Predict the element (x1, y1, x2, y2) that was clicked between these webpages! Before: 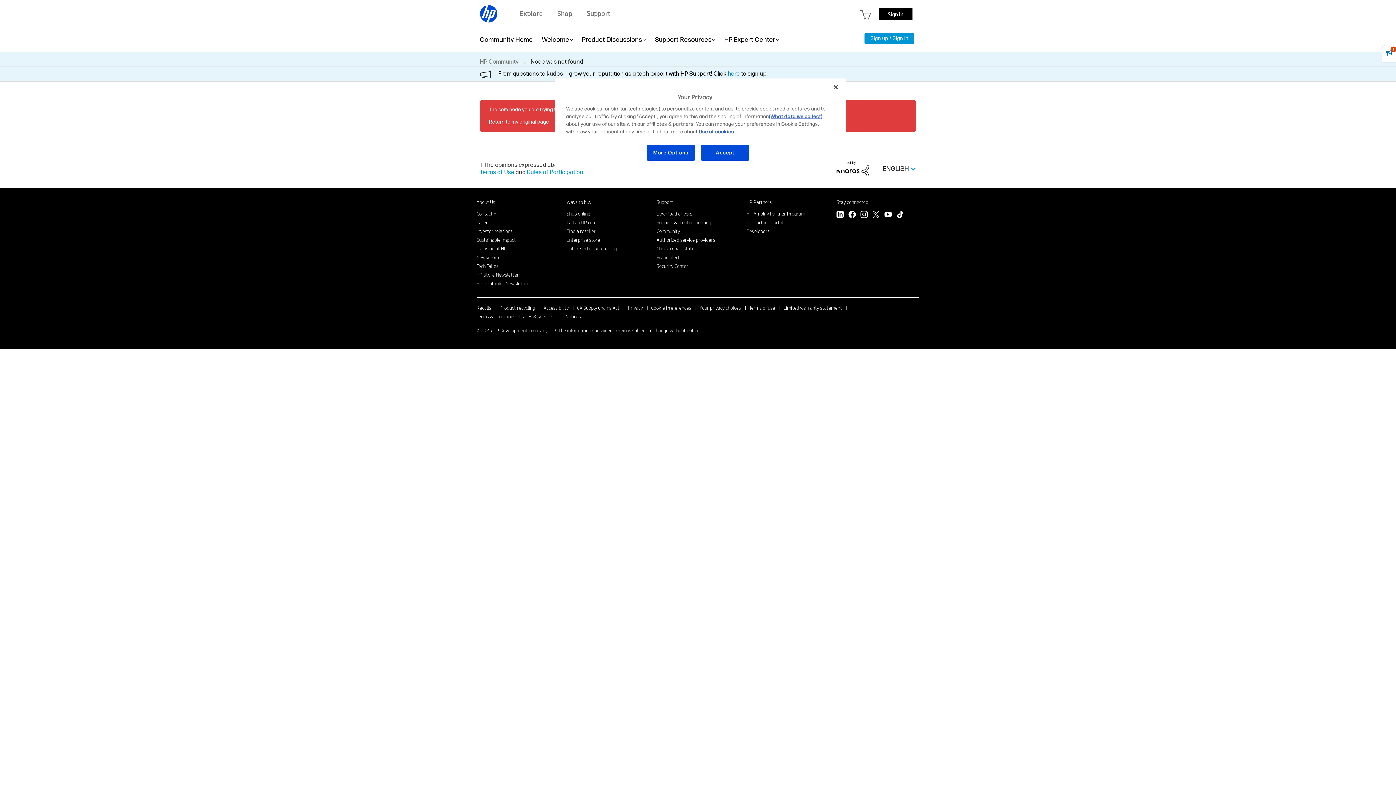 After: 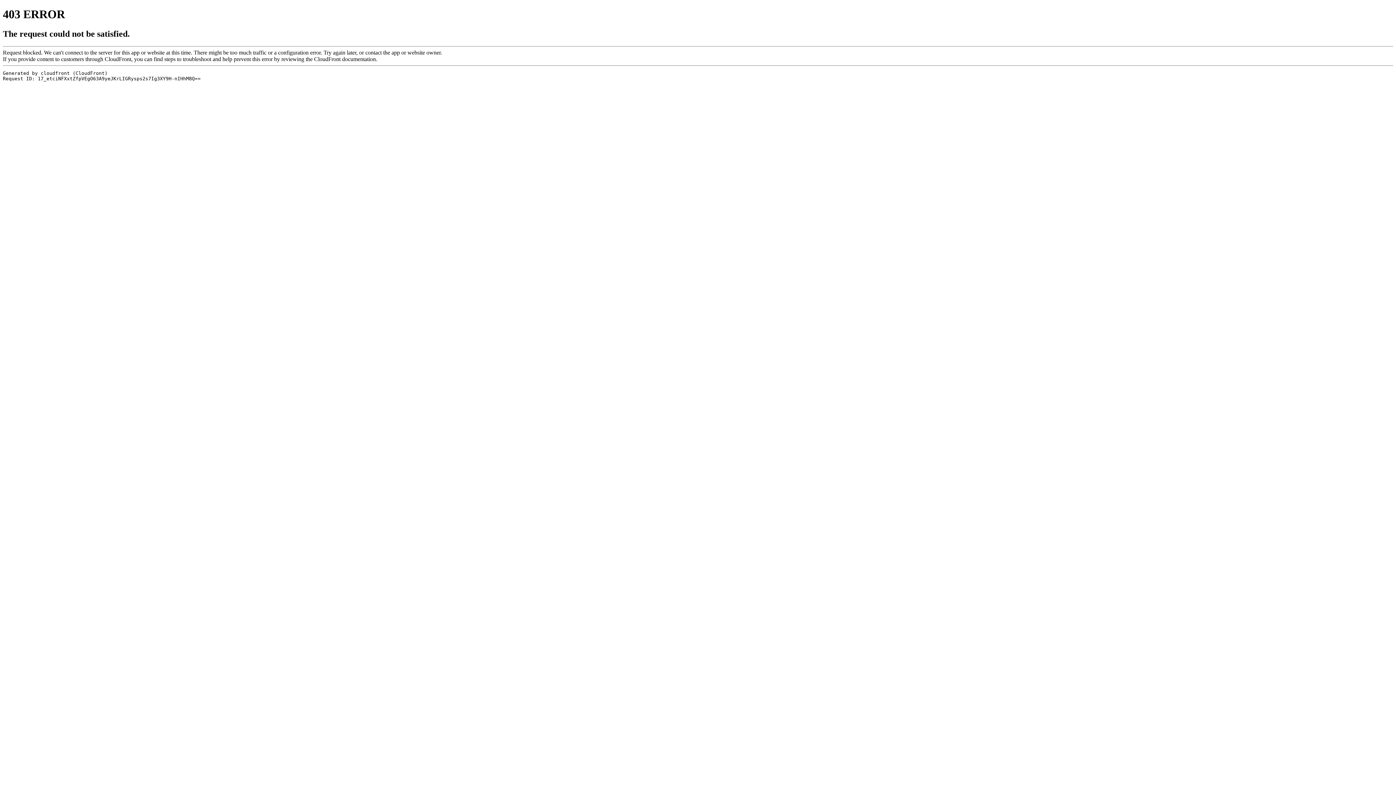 Action: bbox: (746, 227, 769, 234) label: Developers